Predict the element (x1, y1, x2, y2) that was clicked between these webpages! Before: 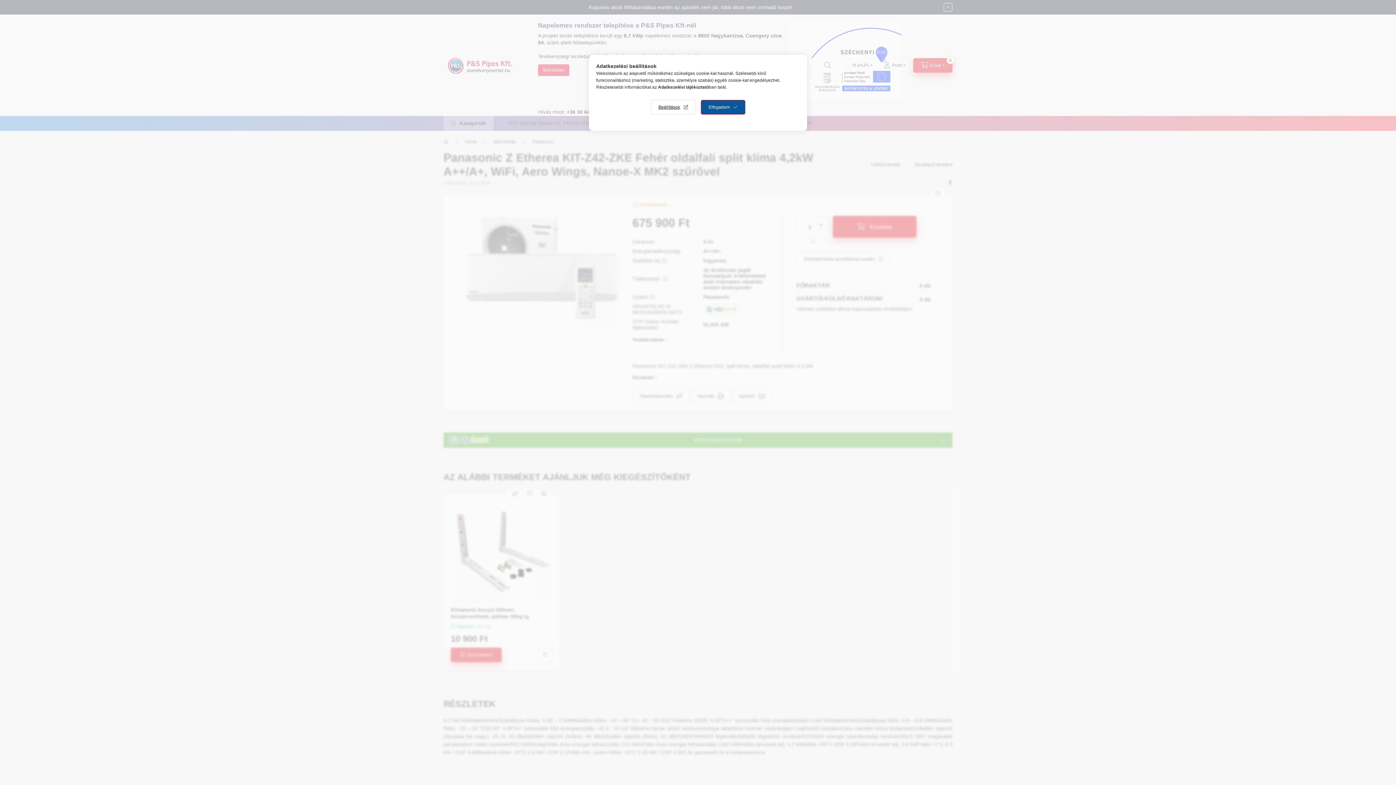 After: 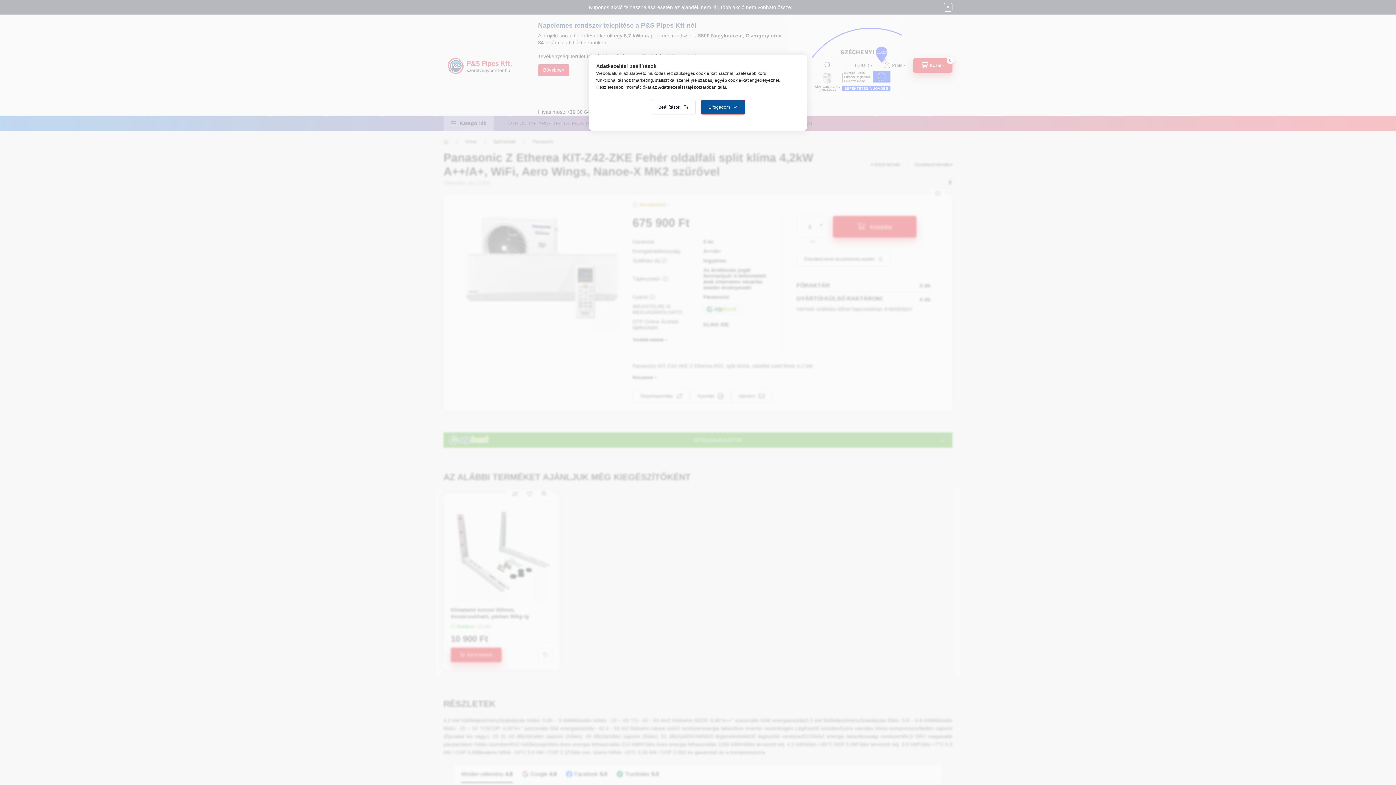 Action: label: Adatkezelési tájékoztató bbox: (658, 84, 709, 89)